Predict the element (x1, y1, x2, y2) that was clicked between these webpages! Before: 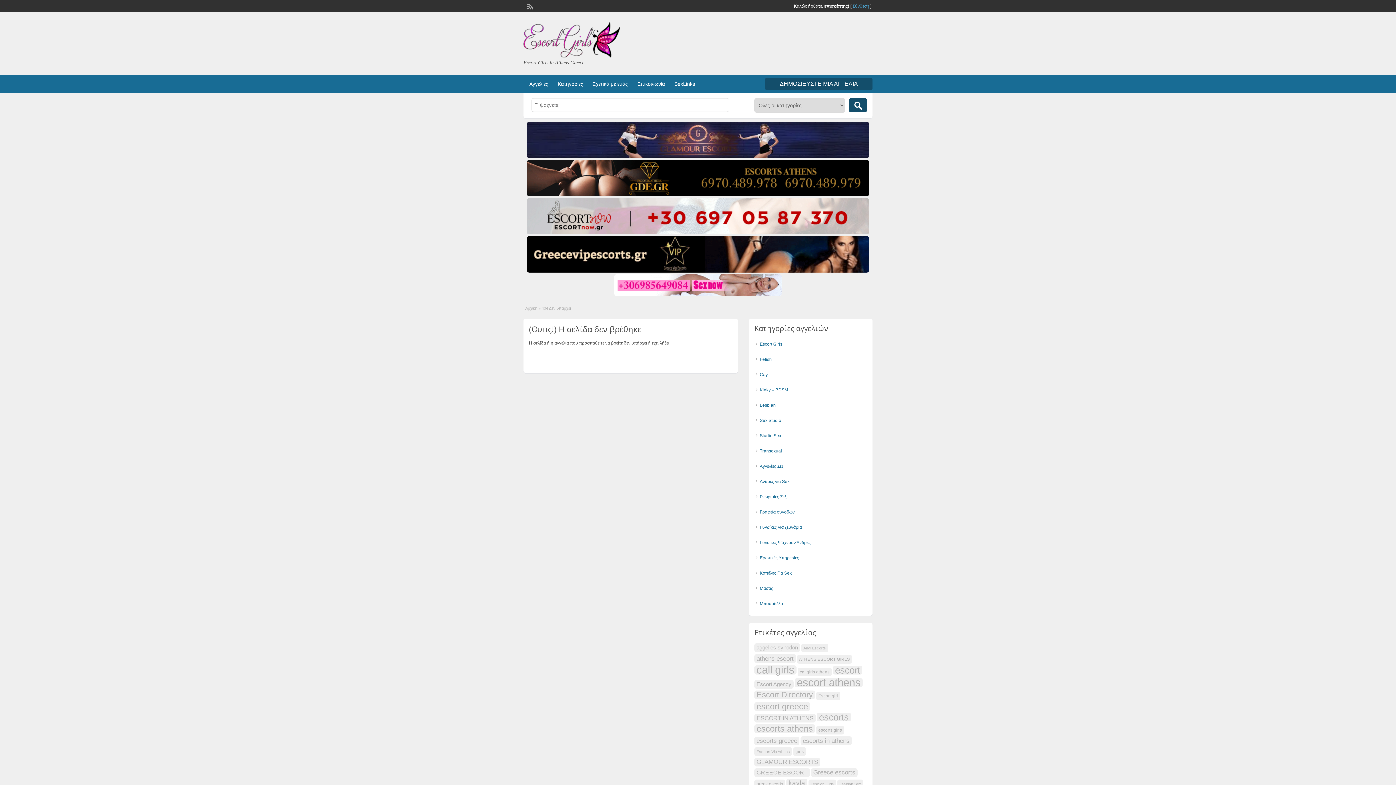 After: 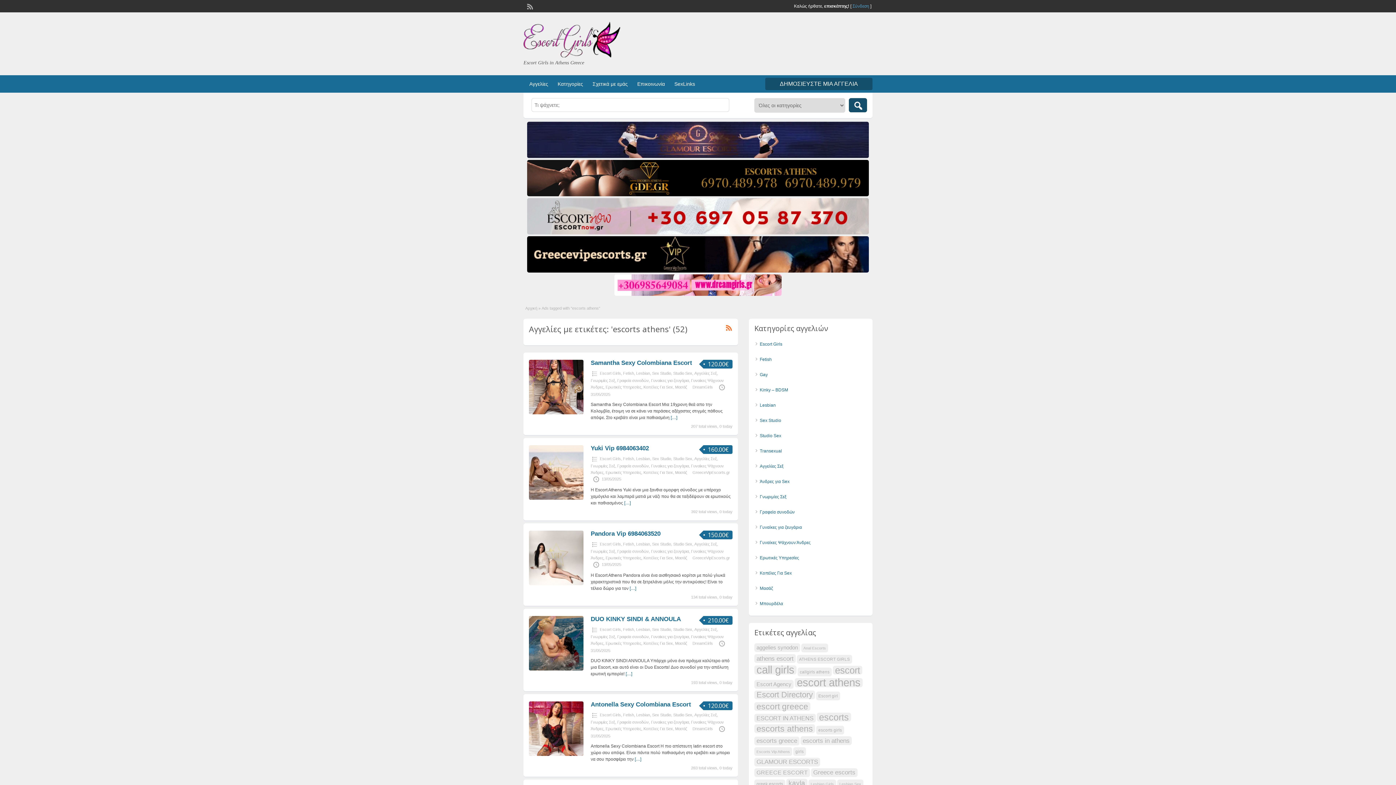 Action: label: escorts athens (52 items) bbox: (754, 724, 815, 733)